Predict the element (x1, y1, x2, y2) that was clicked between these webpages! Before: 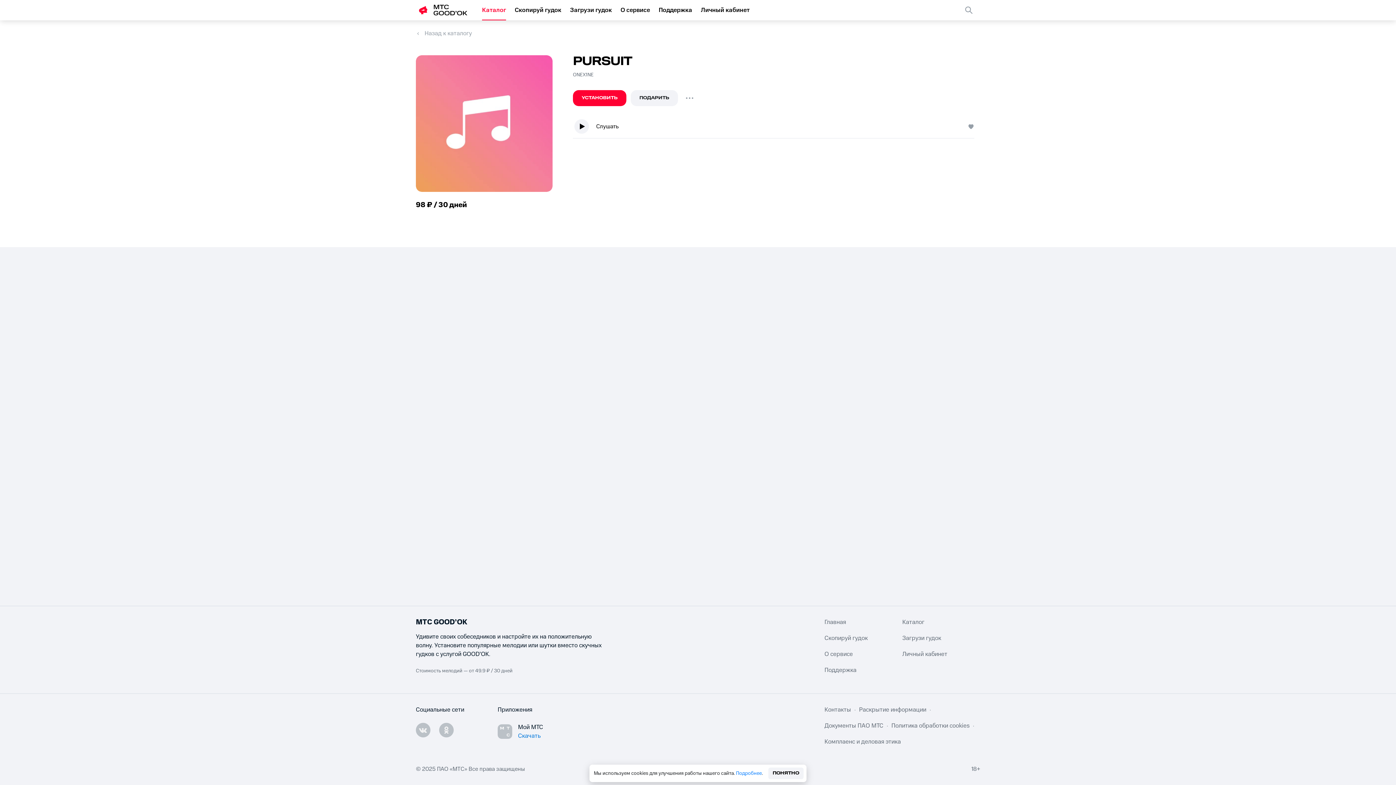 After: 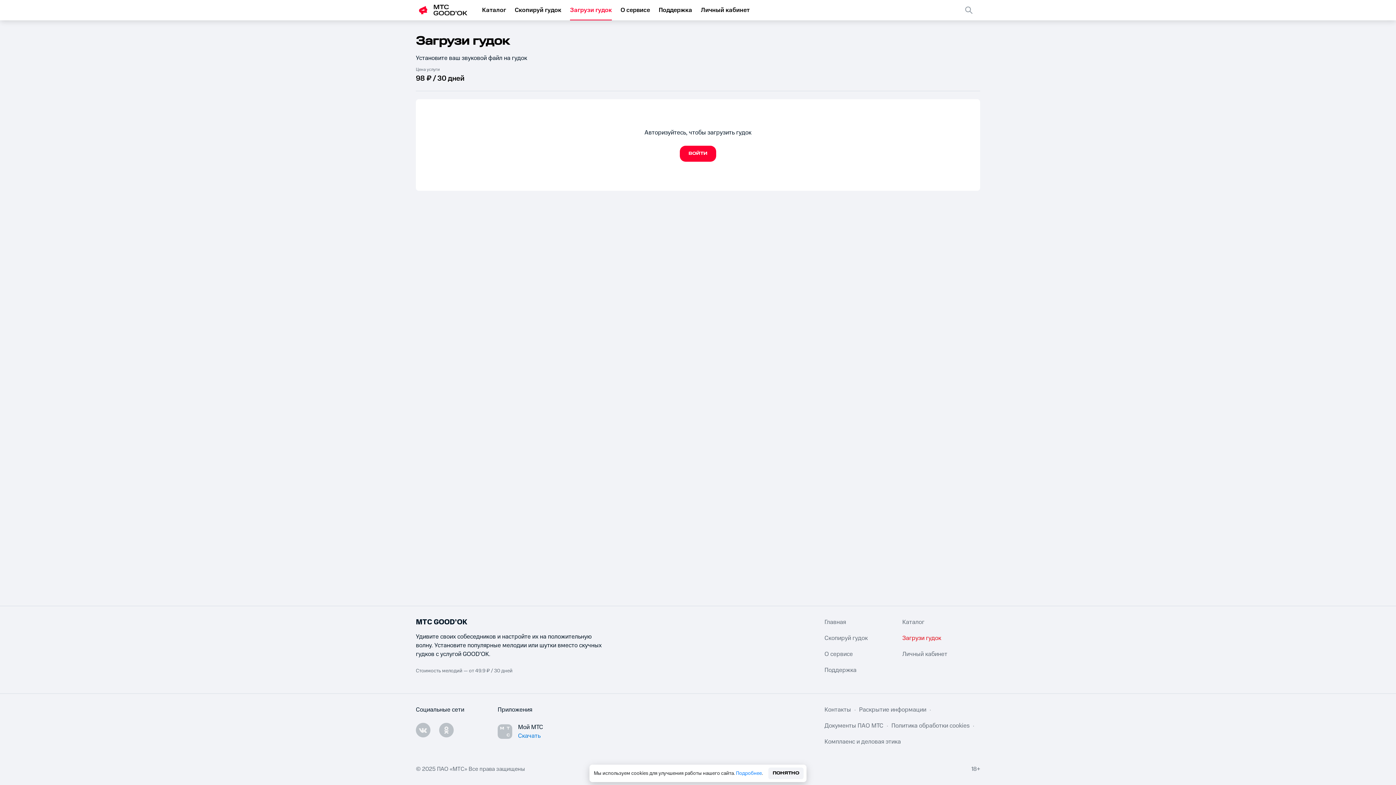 Action: bbox: (902, 634, 980, 642) label: Загрузи гудок